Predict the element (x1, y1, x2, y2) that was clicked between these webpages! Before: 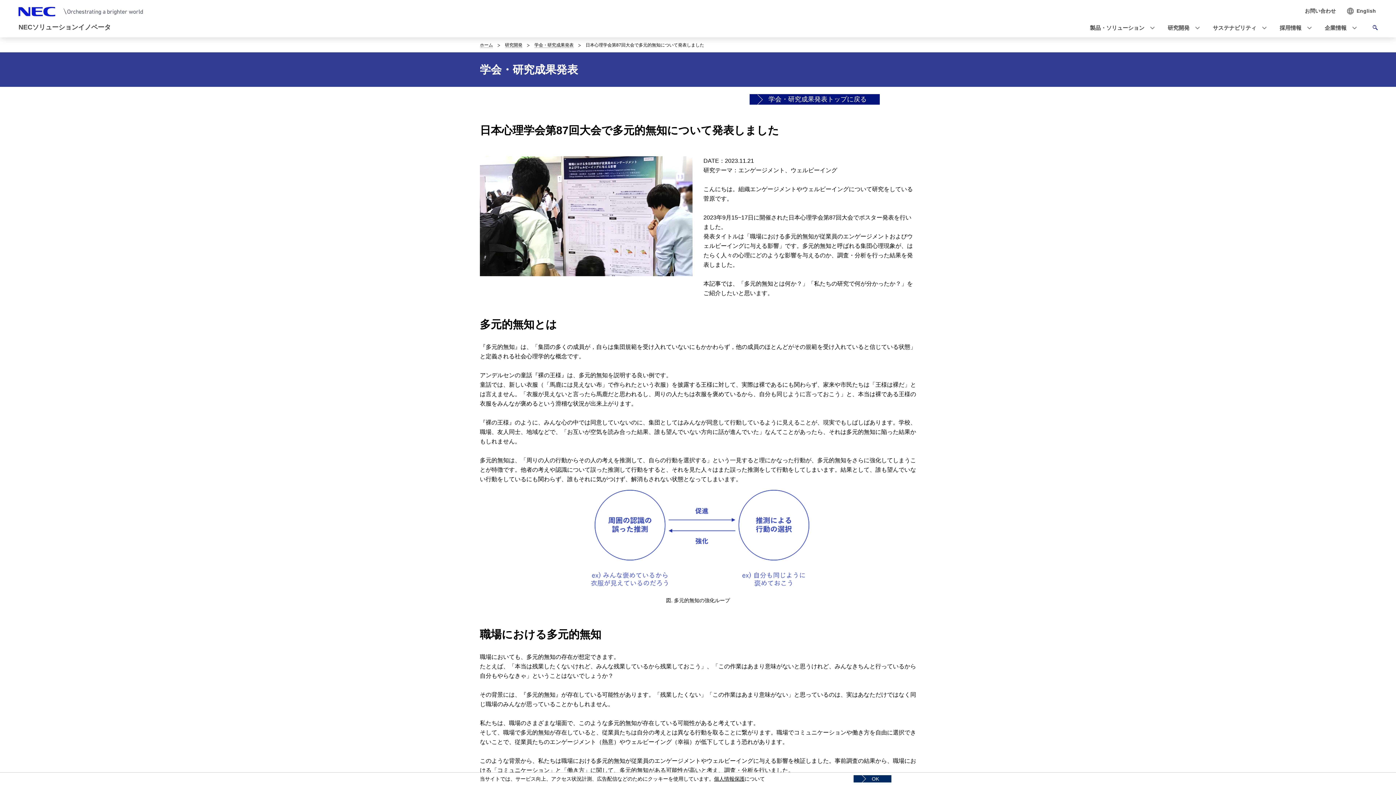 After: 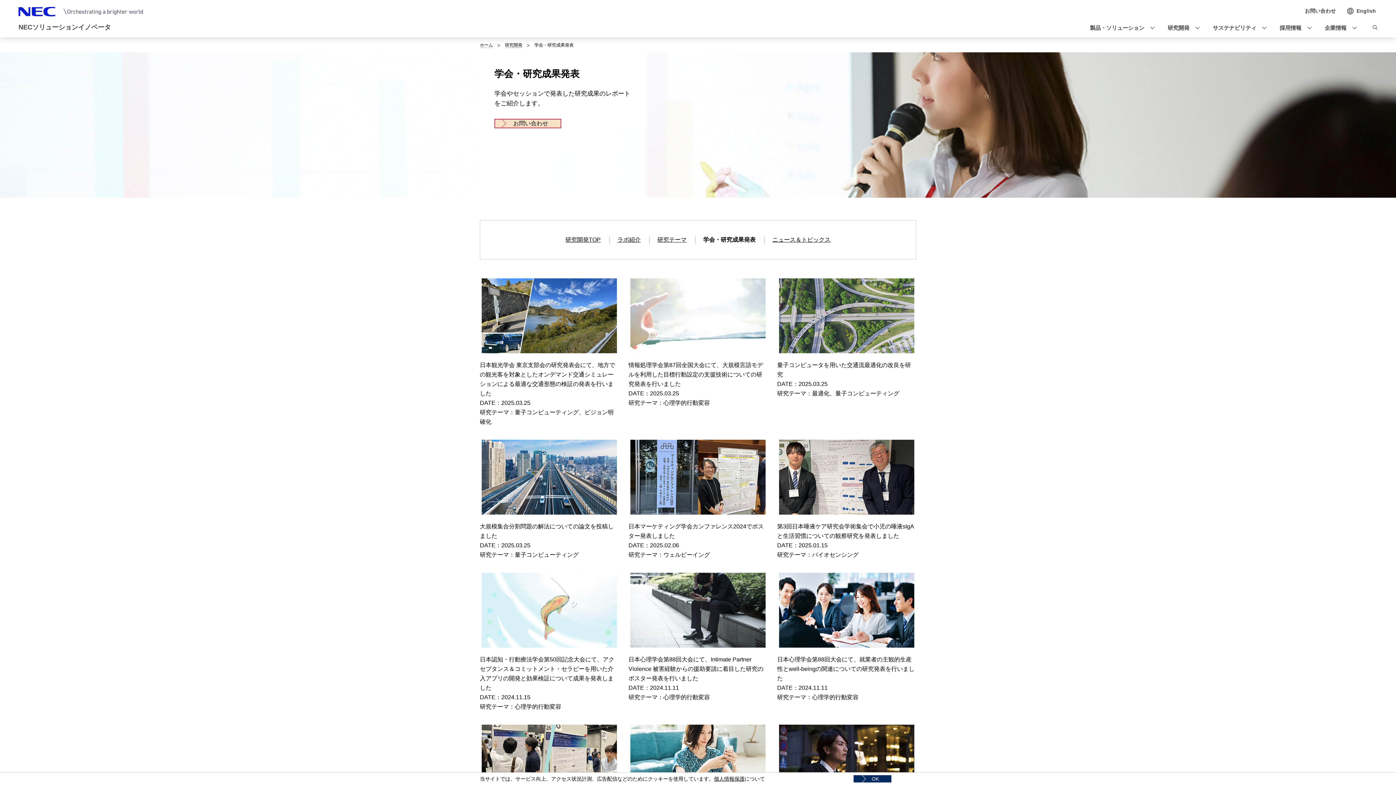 Action: label: 学会・研究成果発表トップに戻る bbox: (749, 94, 880, 104)